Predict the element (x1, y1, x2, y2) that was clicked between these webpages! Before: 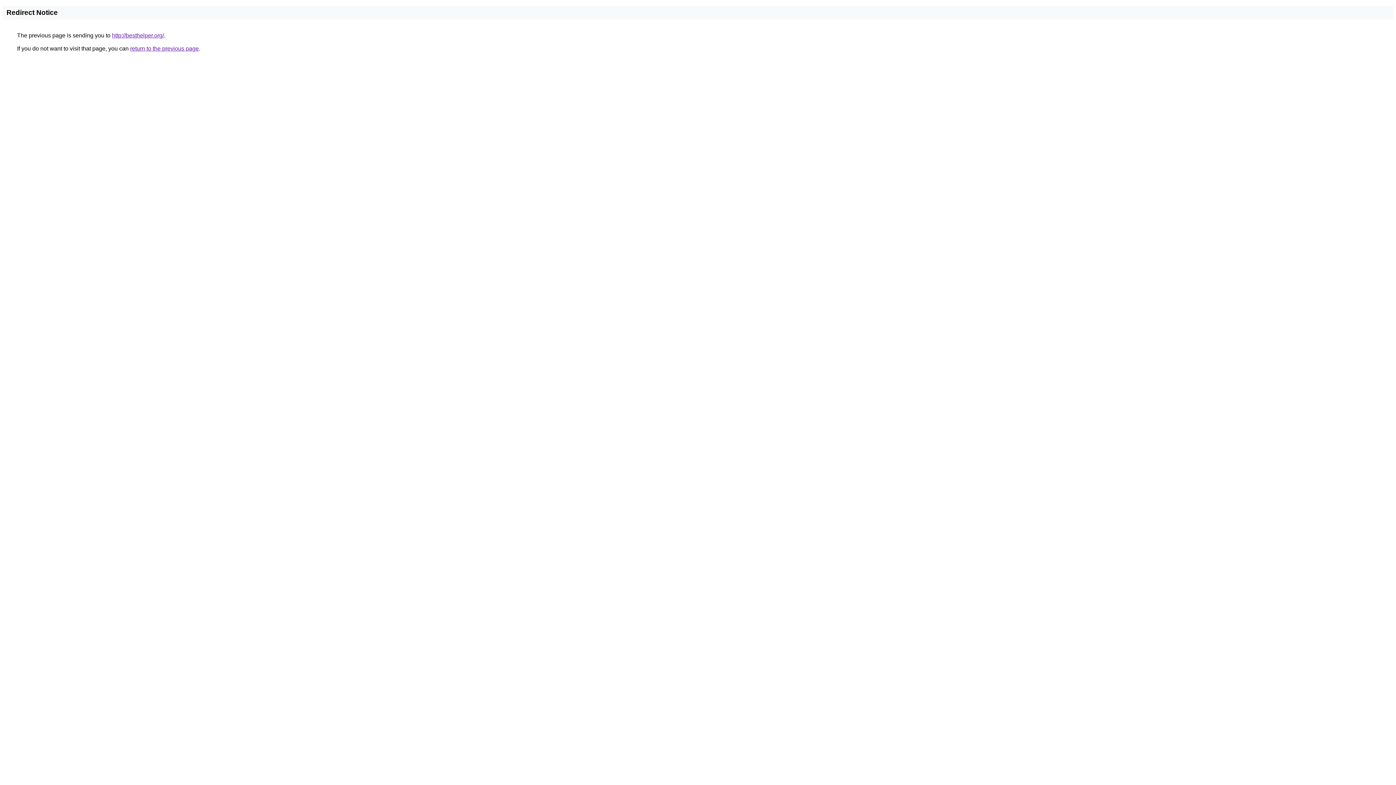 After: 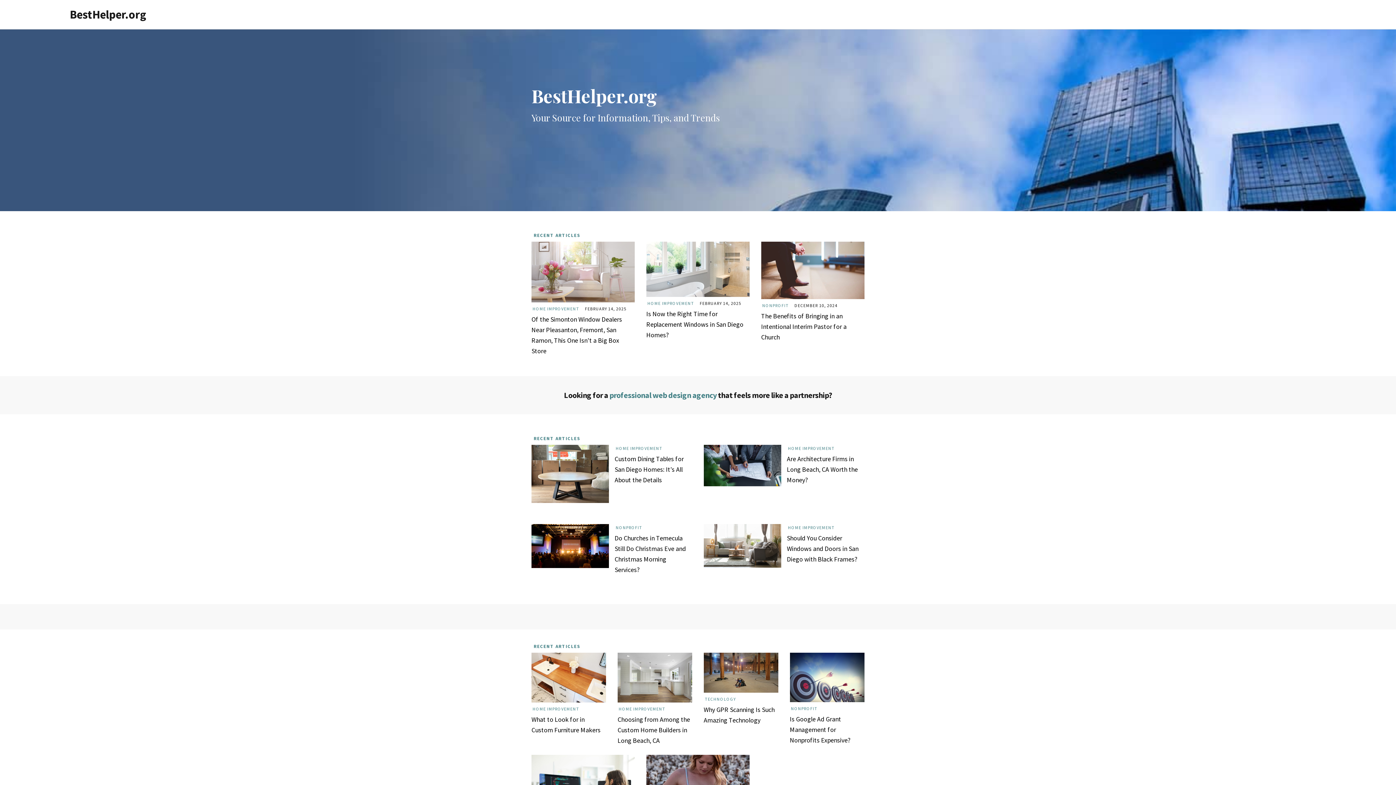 Action: label: http://besthelper.org/ bbox: (112, 32, 164, 38)